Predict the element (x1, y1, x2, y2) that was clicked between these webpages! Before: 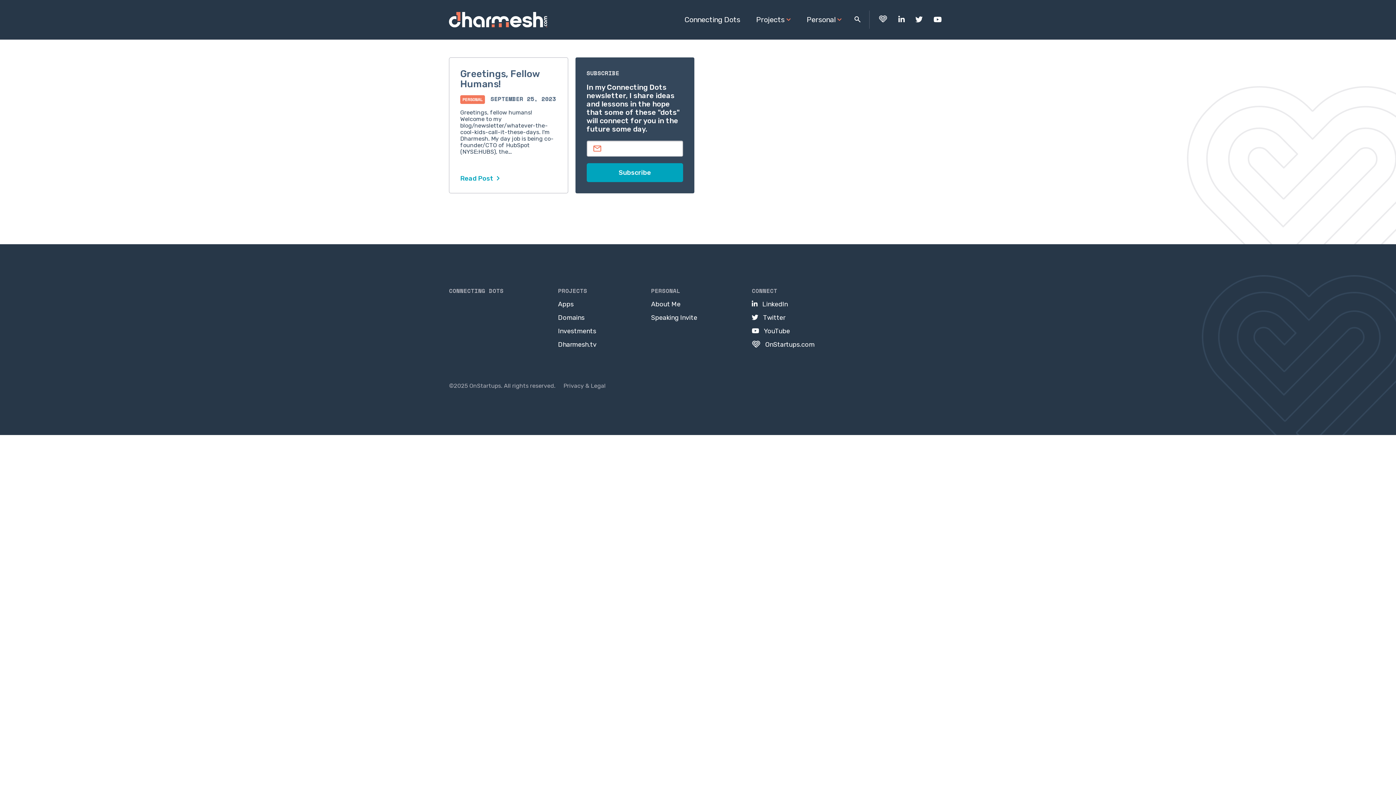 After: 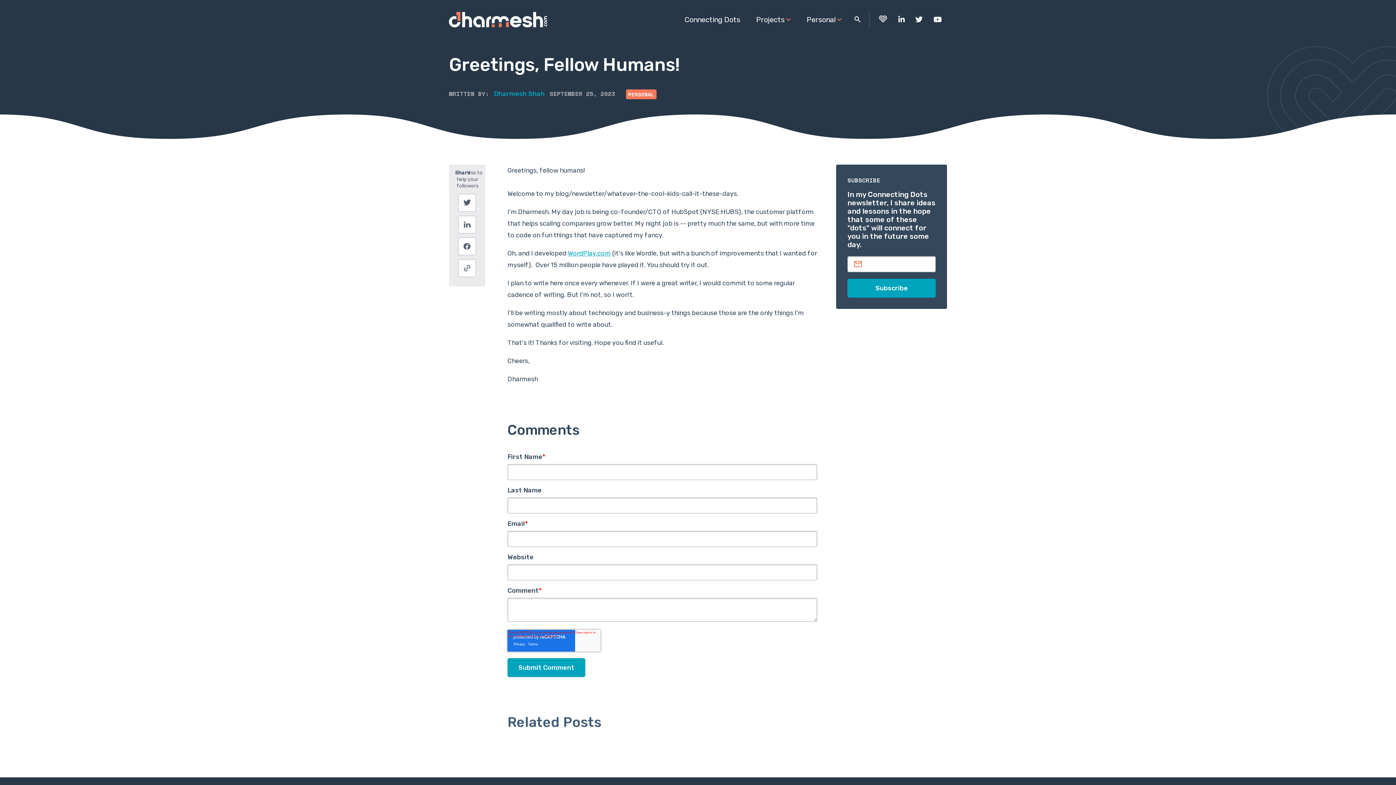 Action: label: Greetings, Fellow Humans!
PERSONAL SEPTEMBER 25, 2023
Greetings, fellow humans! Welcome to my blog/newsletter/whatever-the-cool-kids-call-it-these-days. I'm Dharmesh. My day job is being co-founder/CTO of HubSpot (NYSE:HUBS), the…
Read Post  bbox: (449, 57, 568, 193)